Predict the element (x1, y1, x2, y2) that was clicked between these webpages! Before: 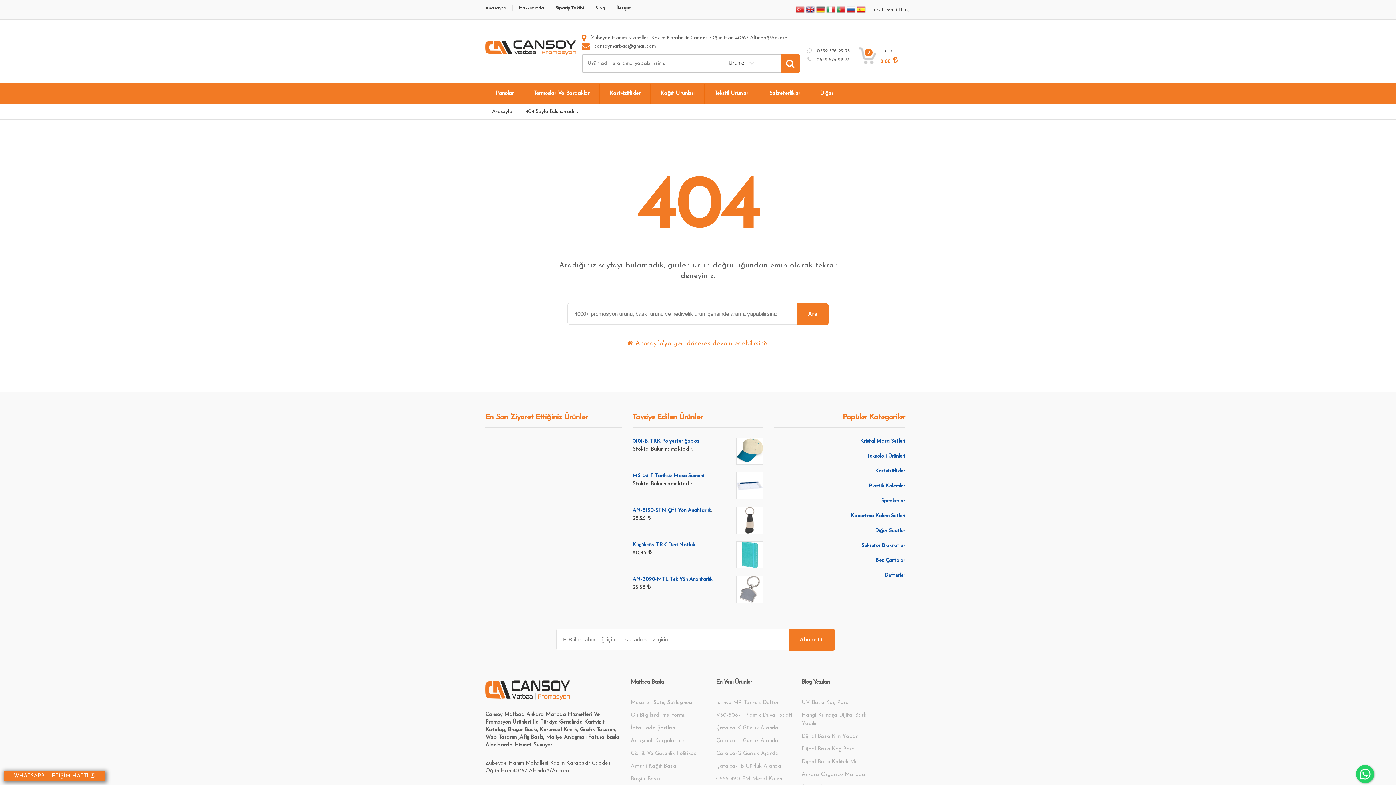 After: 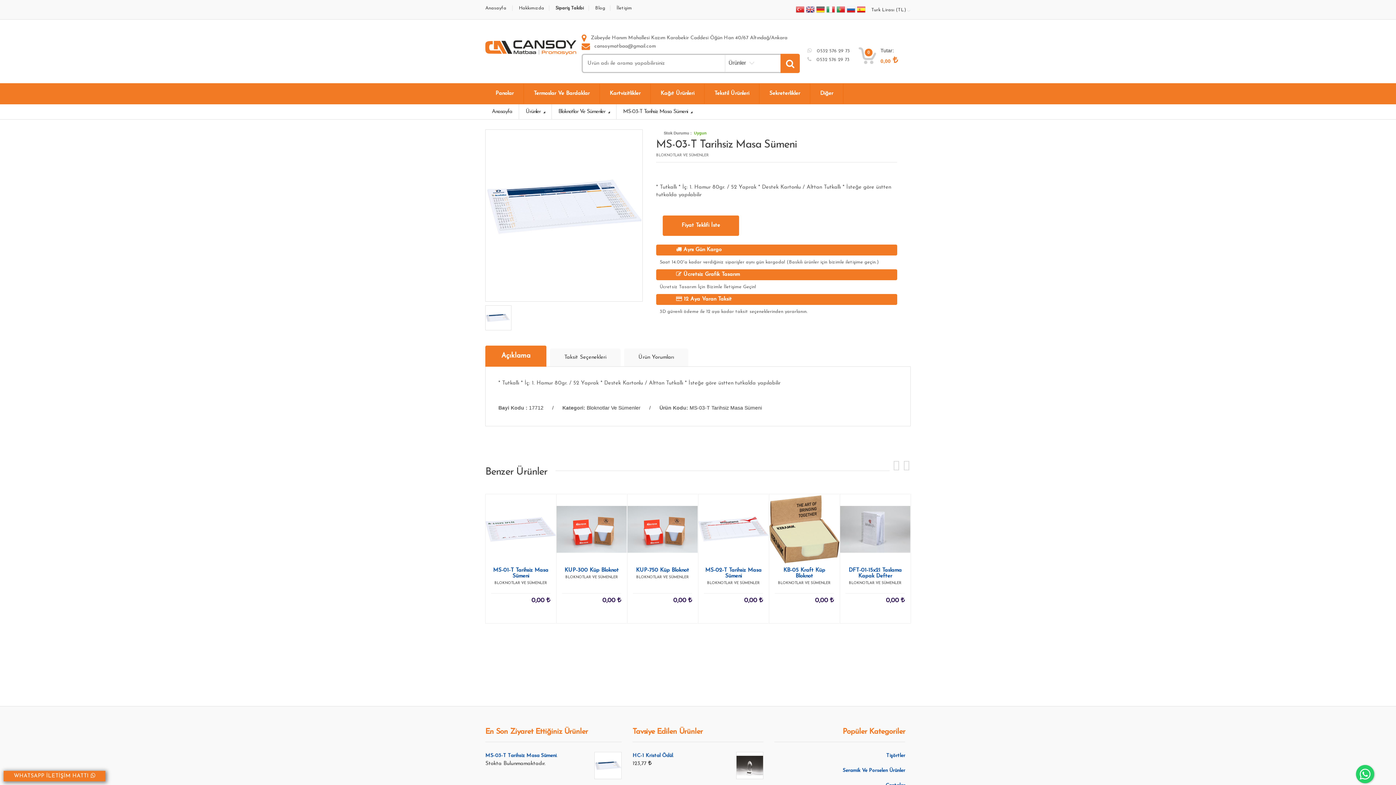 Action: bbox: (736, 472, 763, 499)